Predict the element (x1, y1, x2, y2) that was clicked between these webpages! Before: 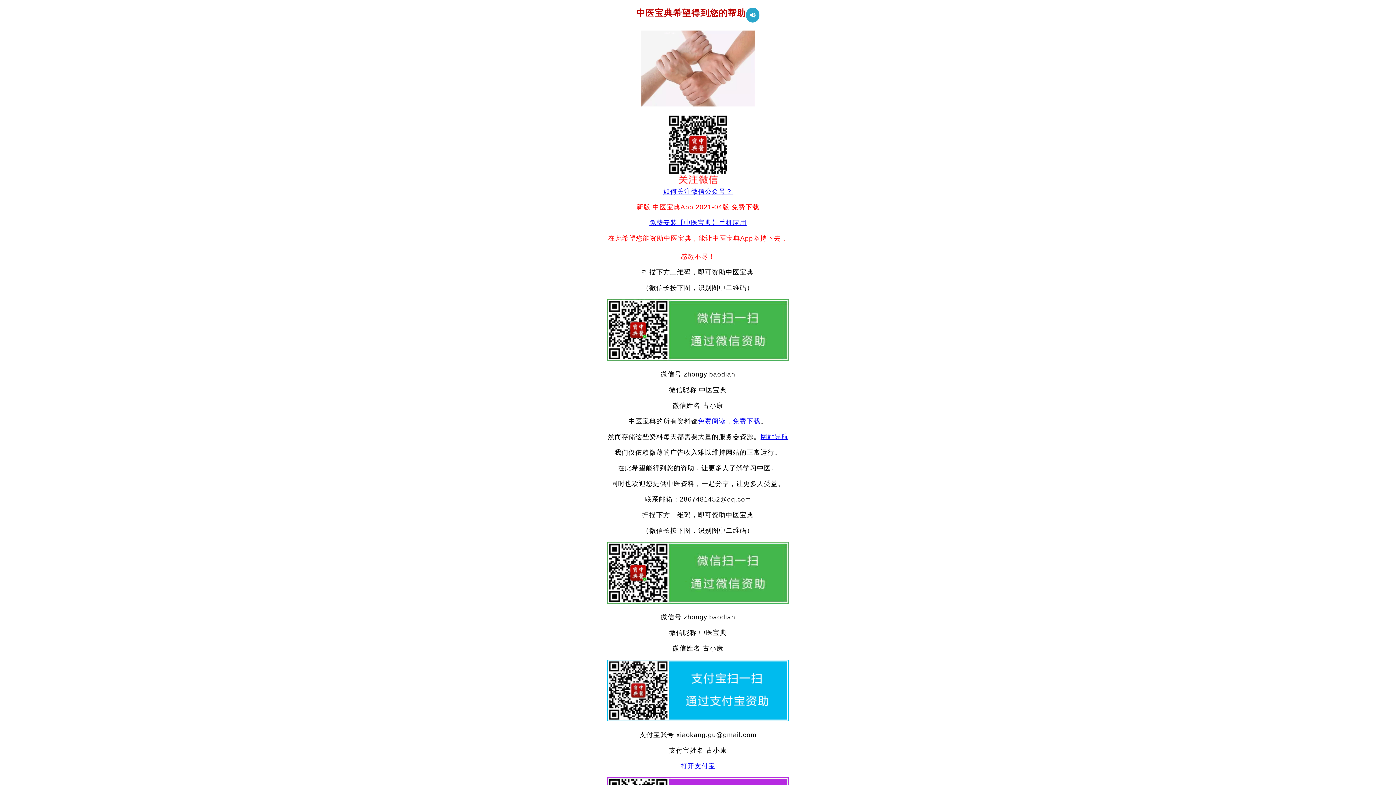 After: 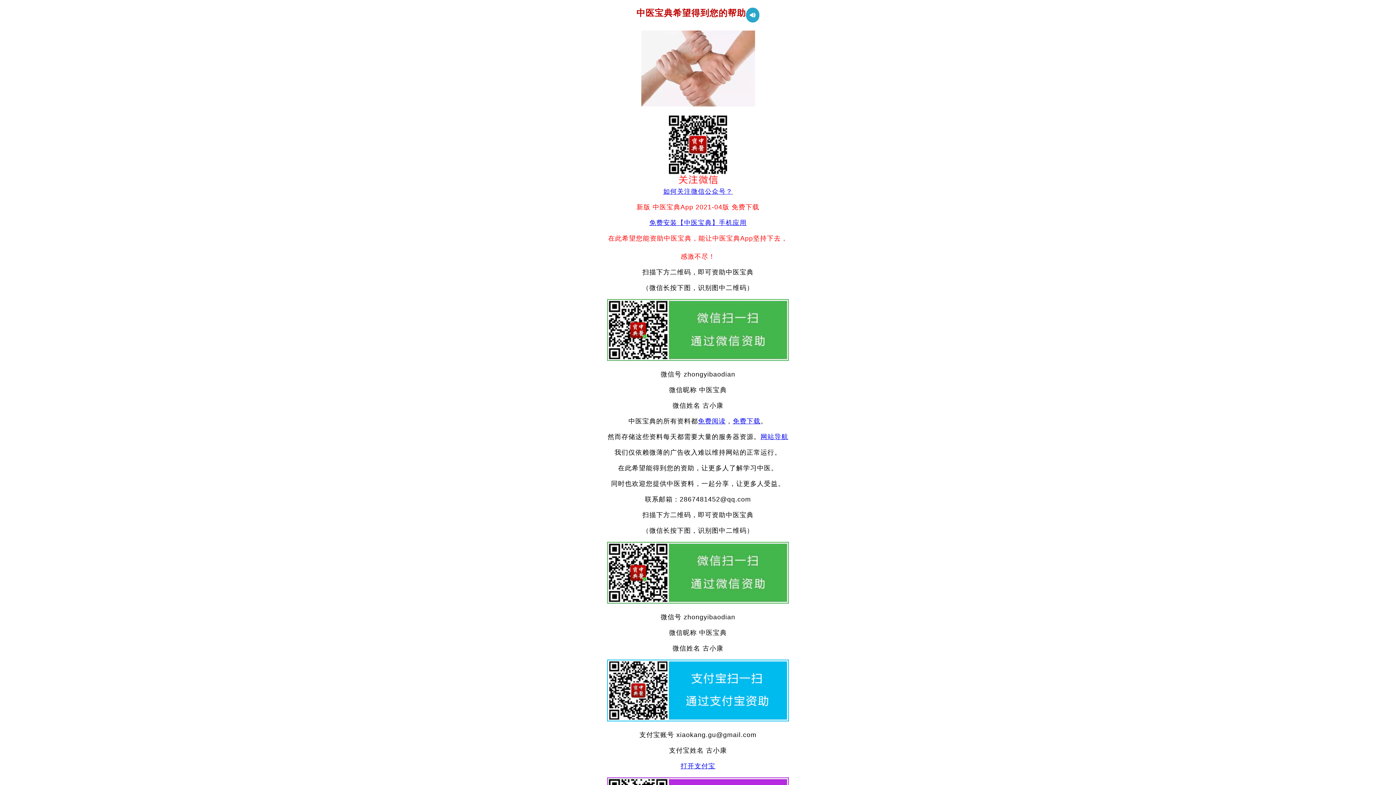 Action: label: 网站导航 bbox: (760, 433, 788, 440)